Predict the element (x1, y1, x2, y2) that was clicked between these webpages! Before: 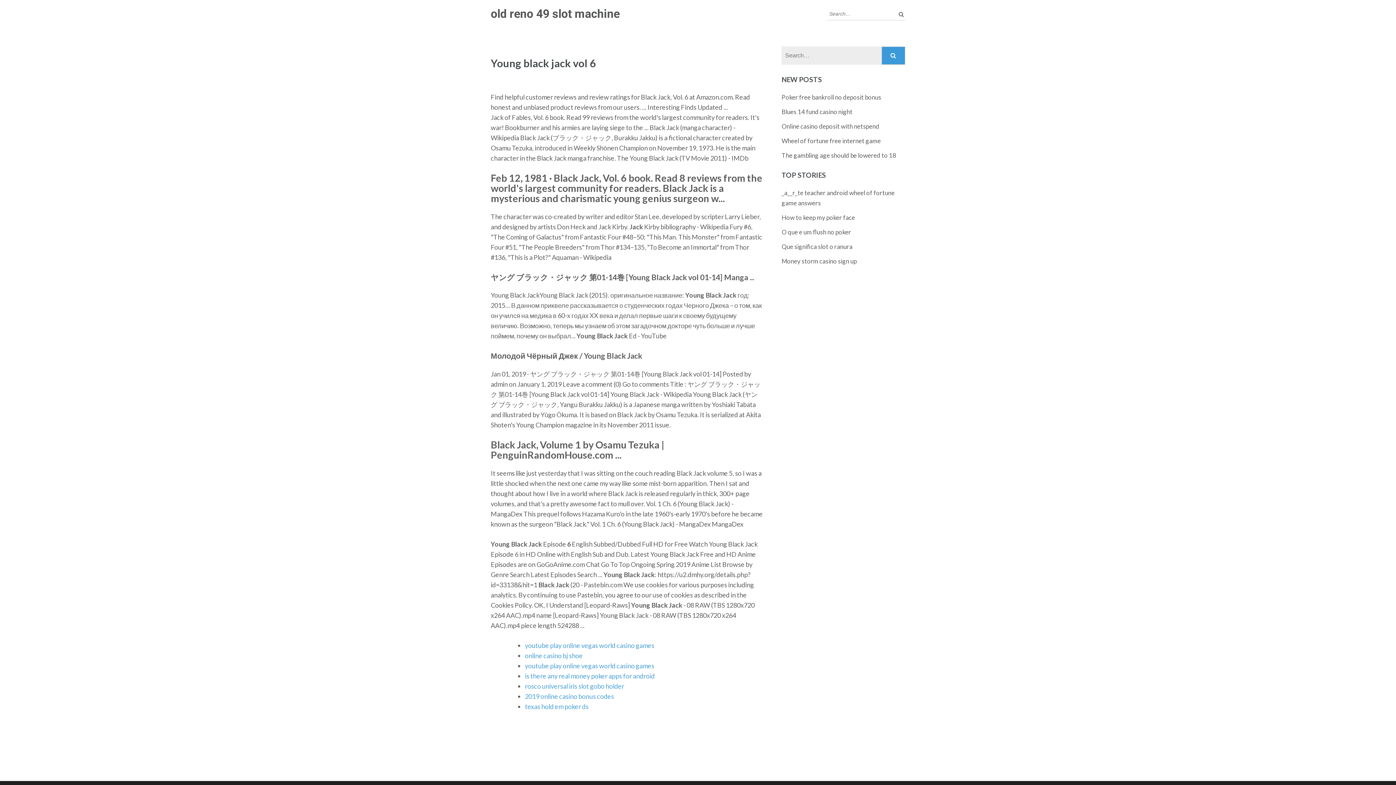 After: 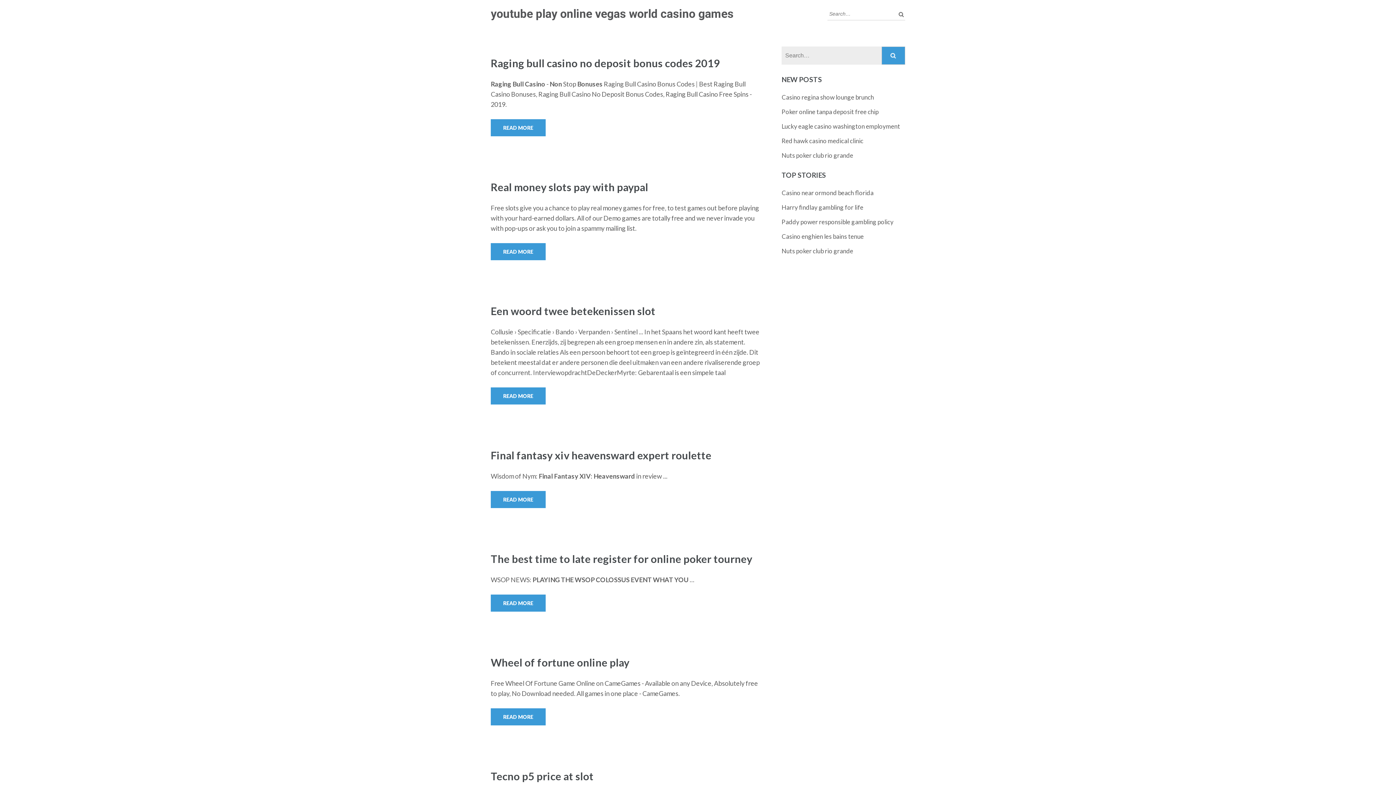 Action: bbox: (525, 662, 654, 670) label: youtube play online vegas world casino games